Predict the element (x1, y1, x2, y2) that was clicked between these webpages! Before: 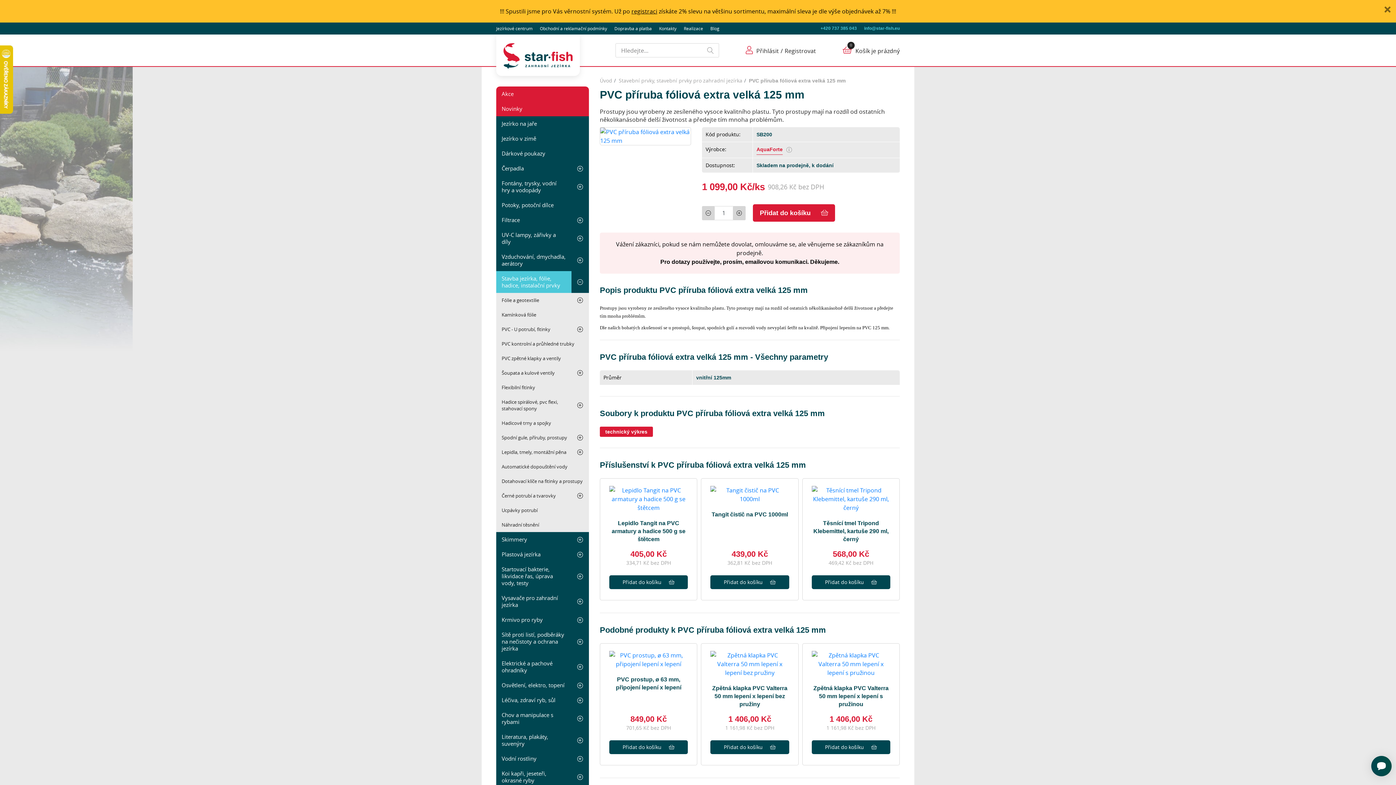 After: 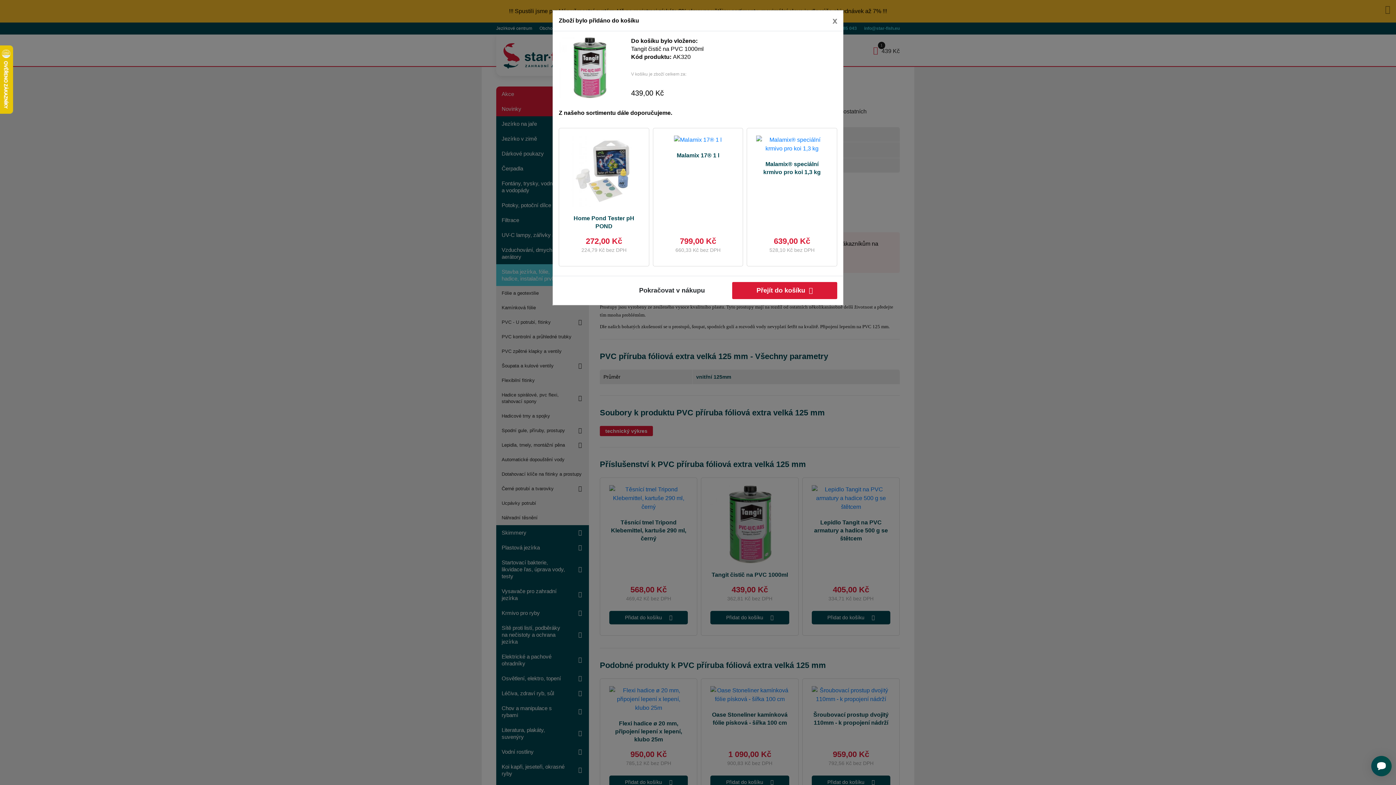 Action: label: Přidat do košíku bbox: (710, 575, 789, 589)